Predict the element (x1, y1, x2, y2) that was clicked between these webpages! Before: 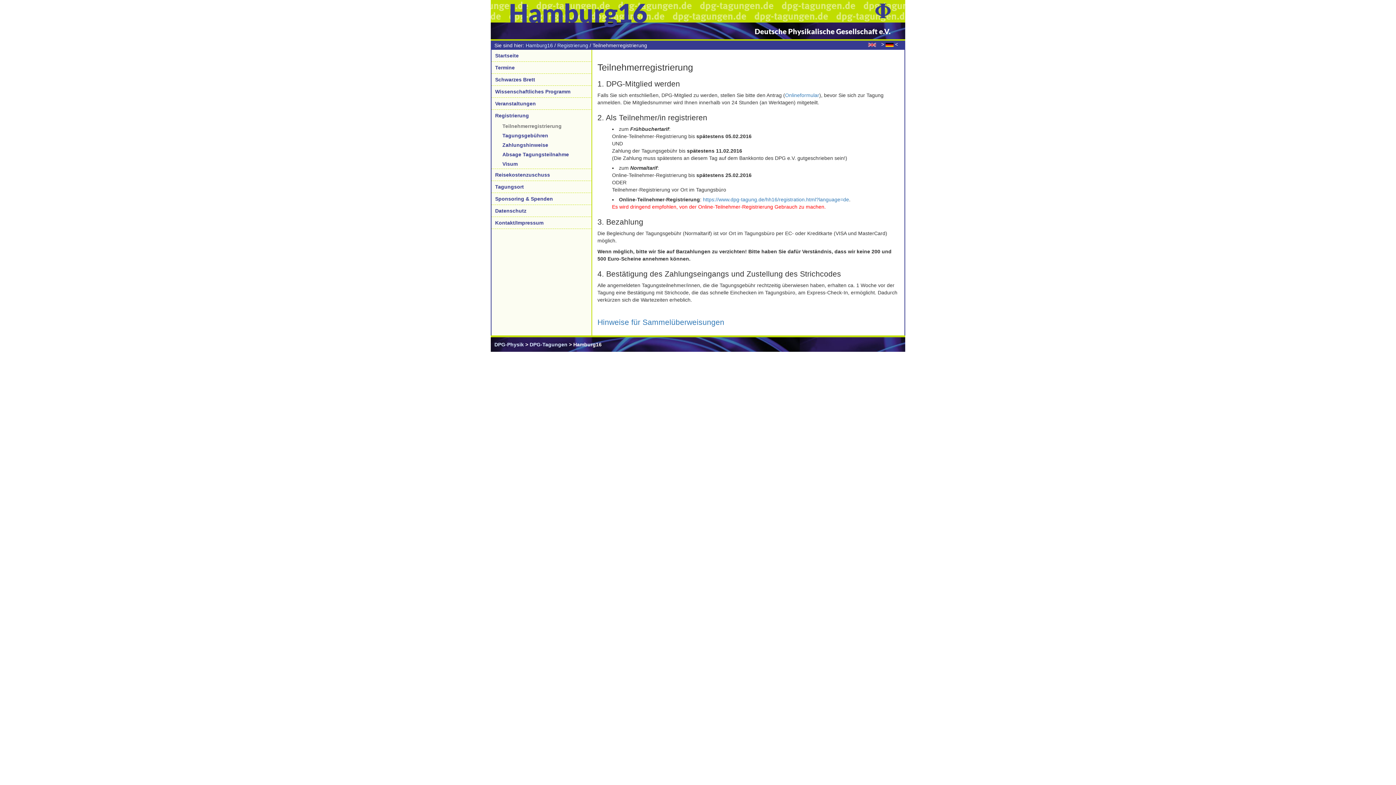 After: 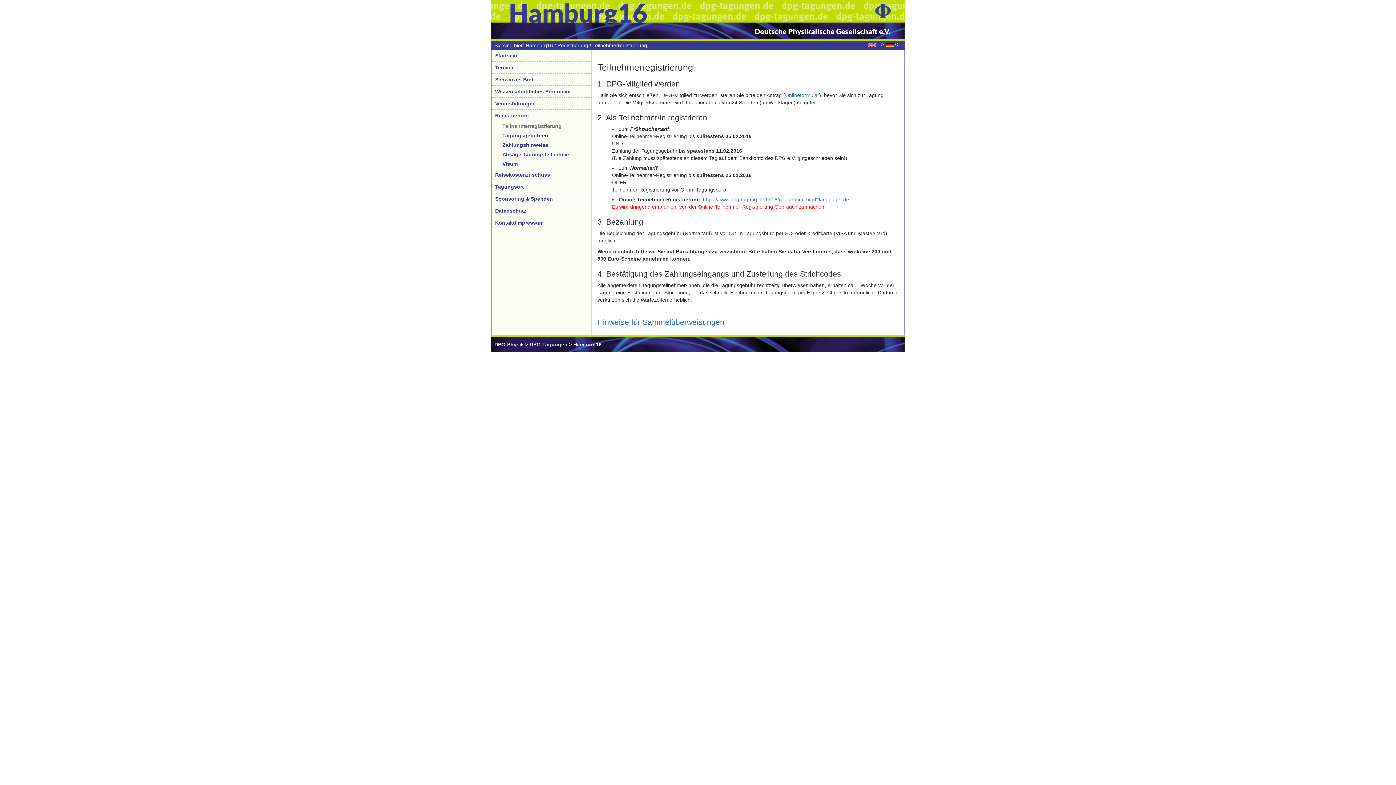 Action: label: >  < bbox: (881, 41, 901, 47)